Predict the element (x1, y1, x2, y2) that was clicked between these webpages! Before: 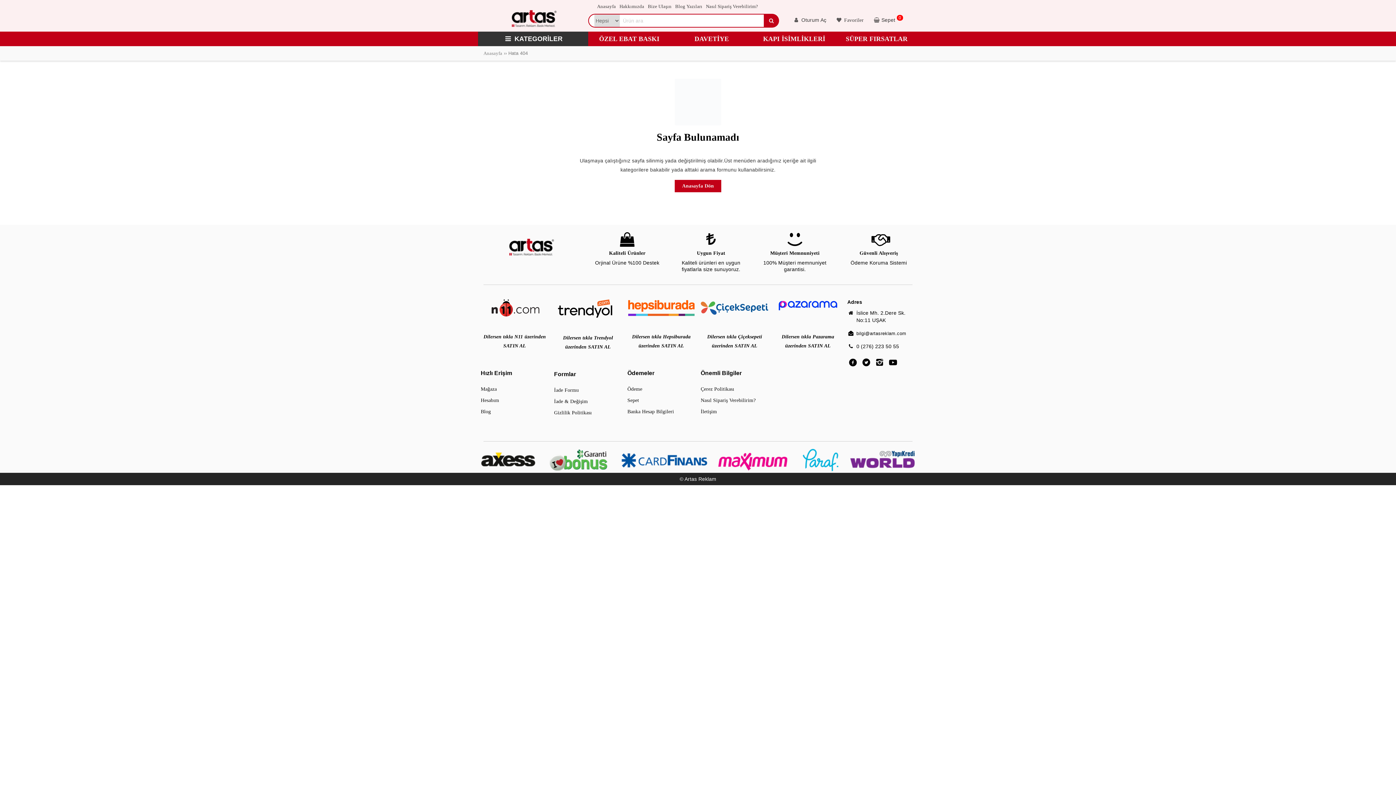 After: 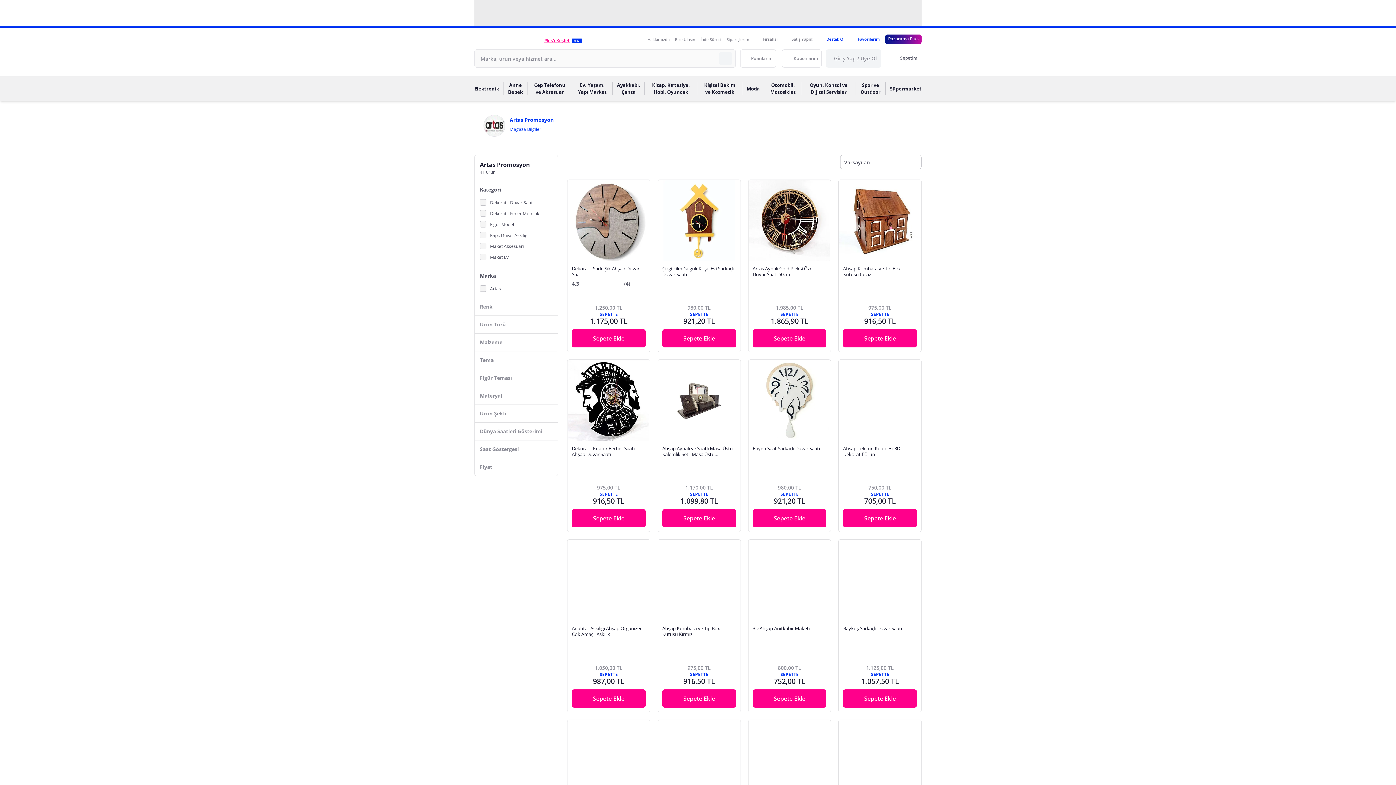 Action: bbox: (774, 312, 842, 317)